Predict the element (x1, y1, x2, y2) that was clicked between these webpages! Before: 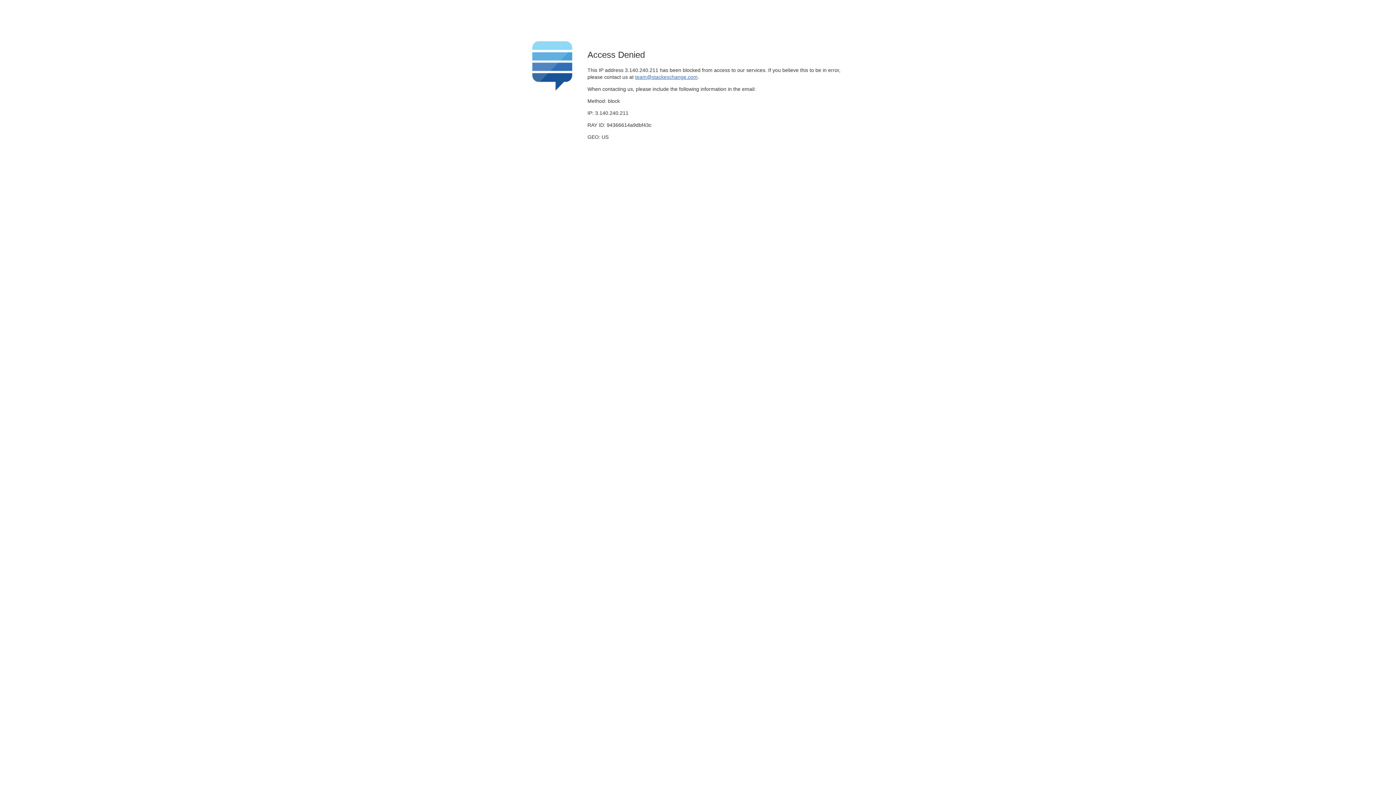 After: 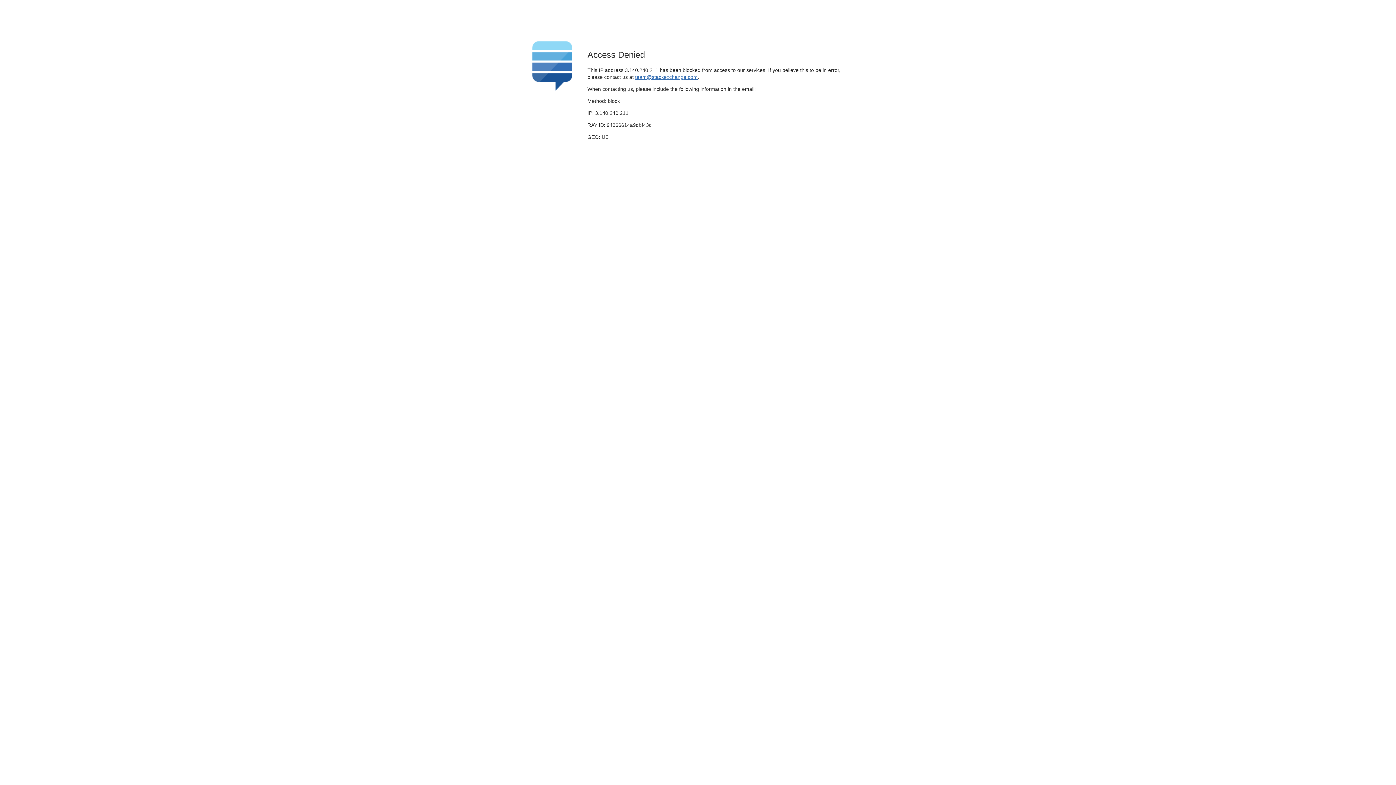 Action: bbox: (635, 74, 697, 79) label: team@stackexchange.com